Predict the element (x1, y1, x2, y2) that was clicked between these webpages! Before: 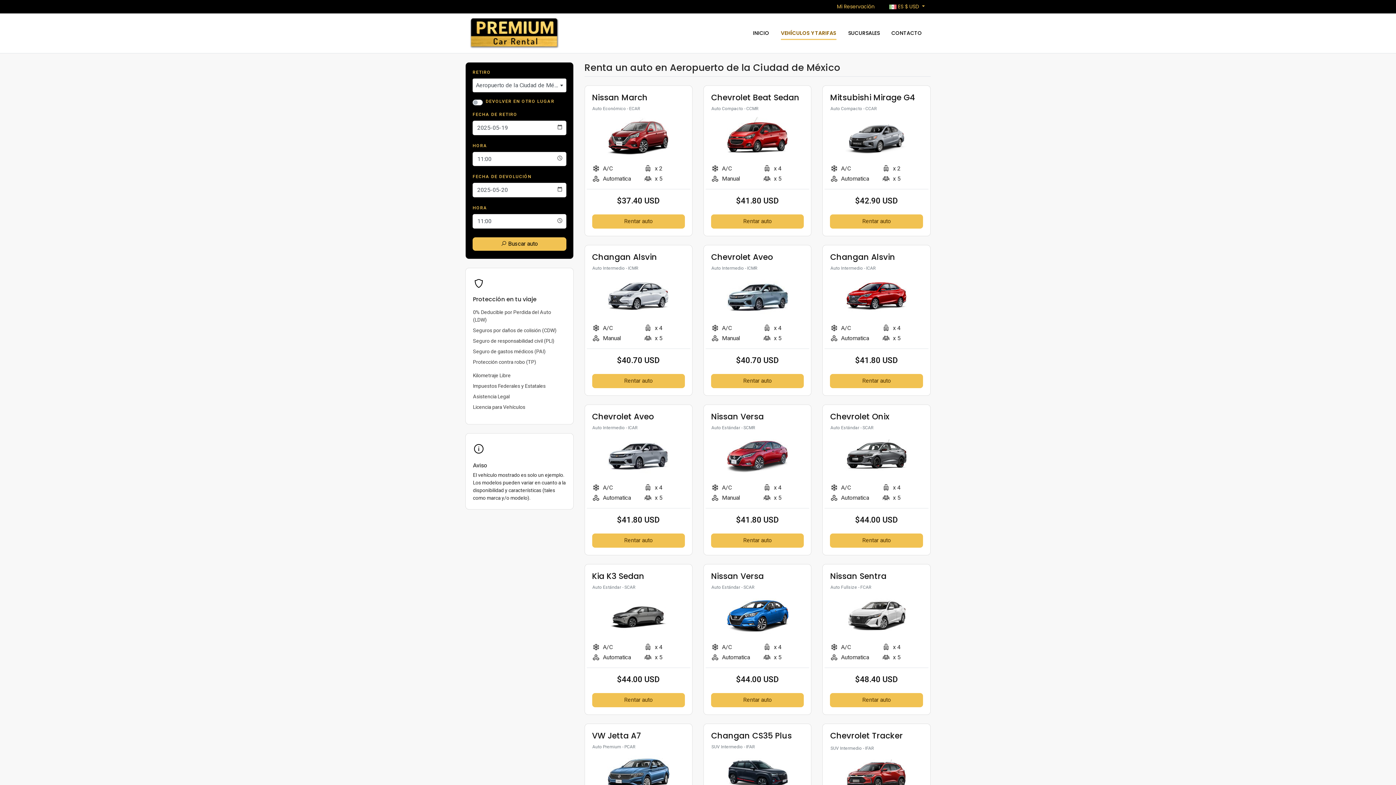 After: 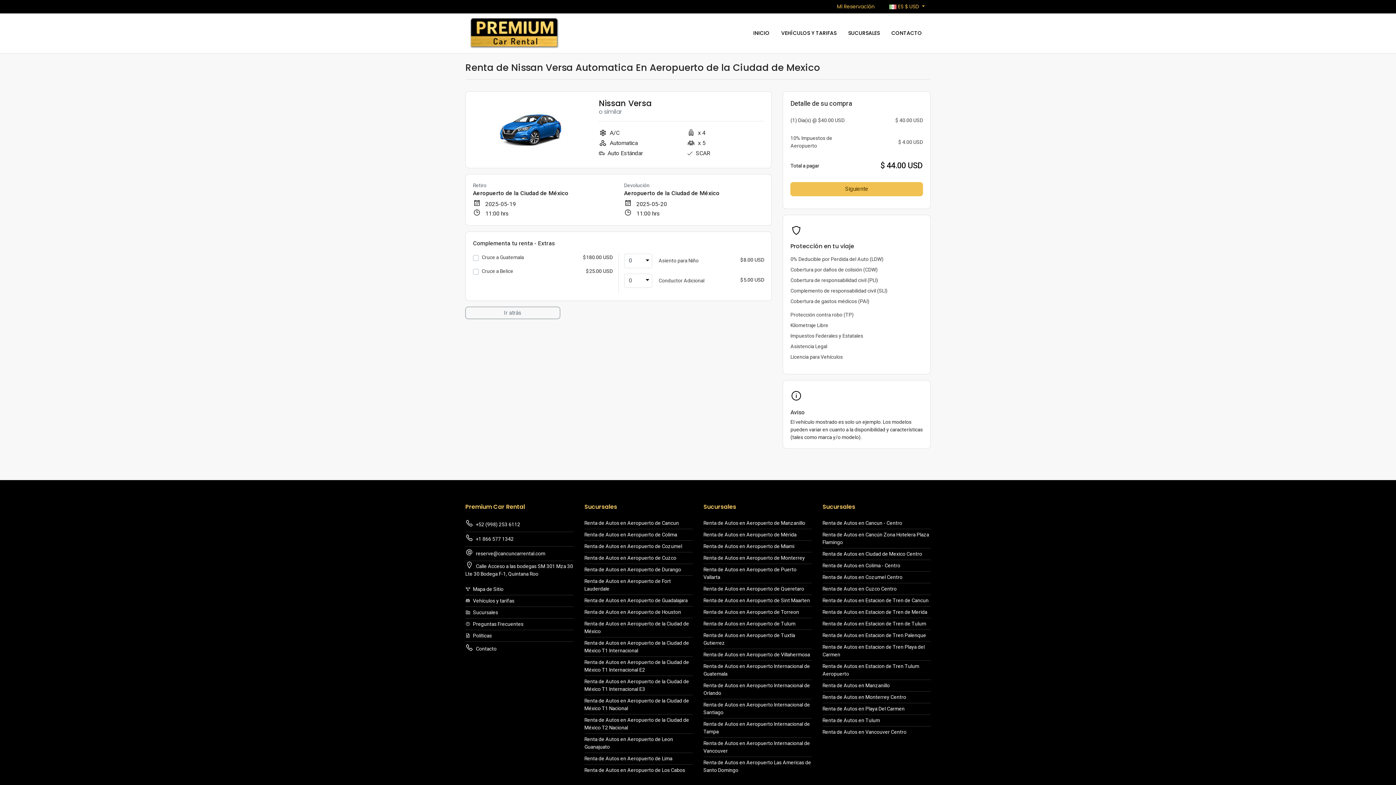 Action: label: Rentar auto bbox: (711, 693, 804, 707)